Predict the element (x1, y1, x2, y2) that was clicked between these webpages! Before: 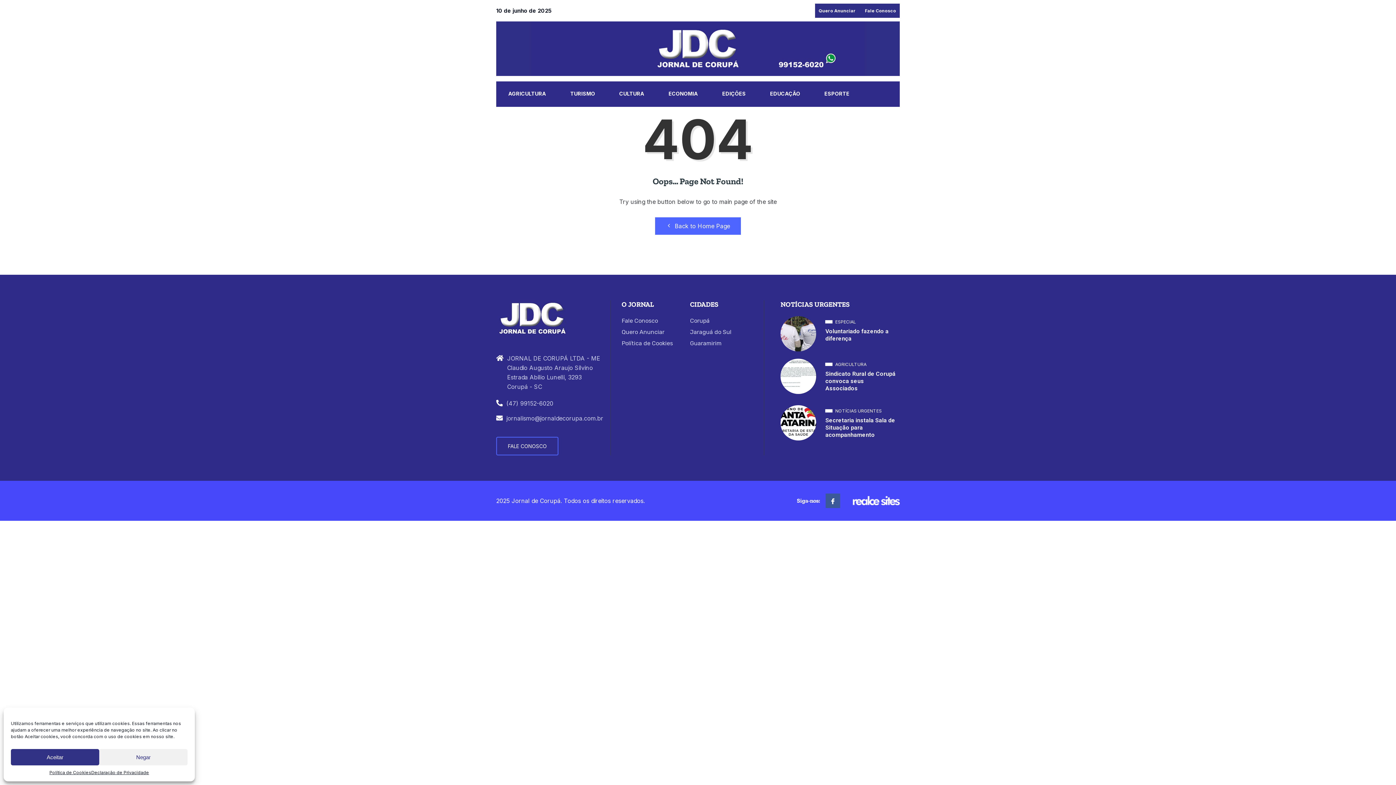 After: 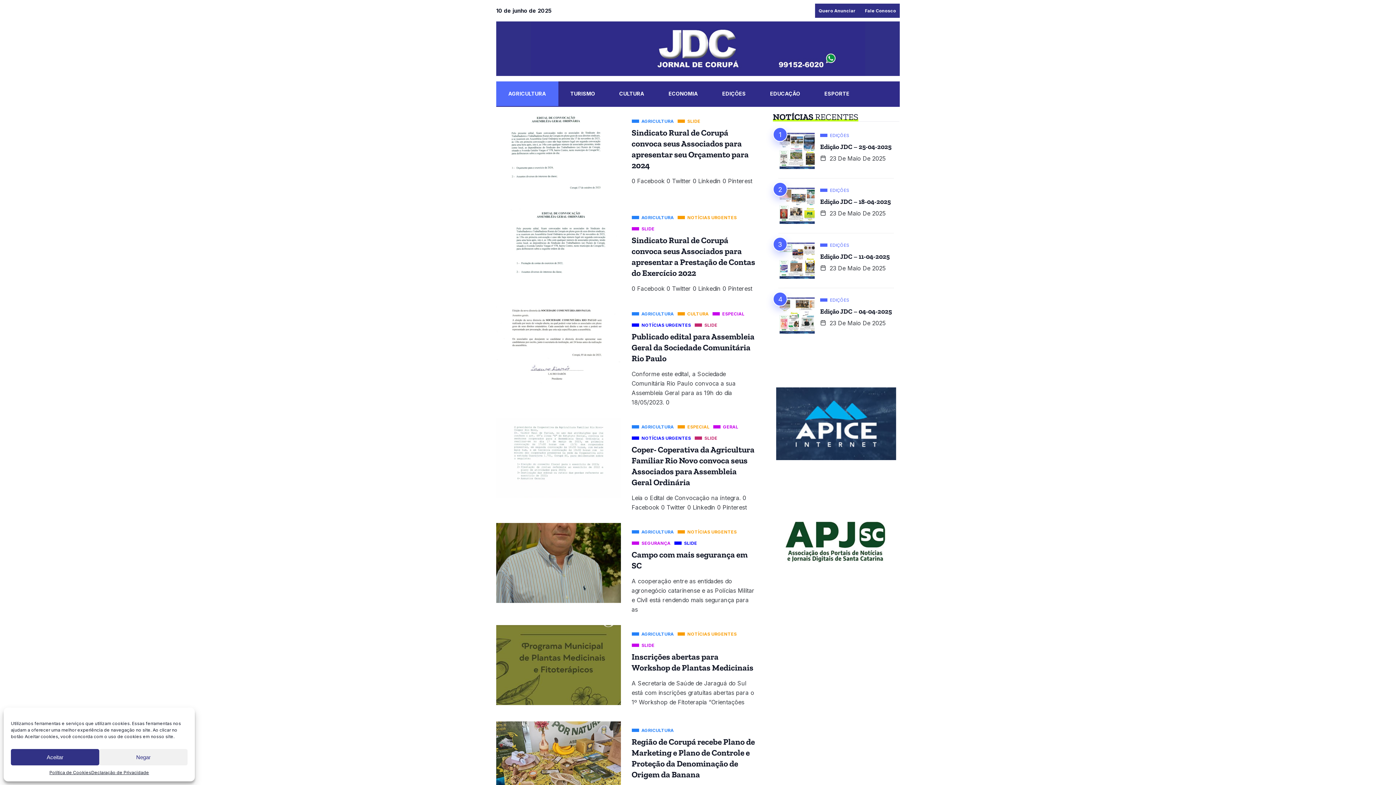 Action: label:  AGRICULTURA bbox: (825, 361, 870, 368)